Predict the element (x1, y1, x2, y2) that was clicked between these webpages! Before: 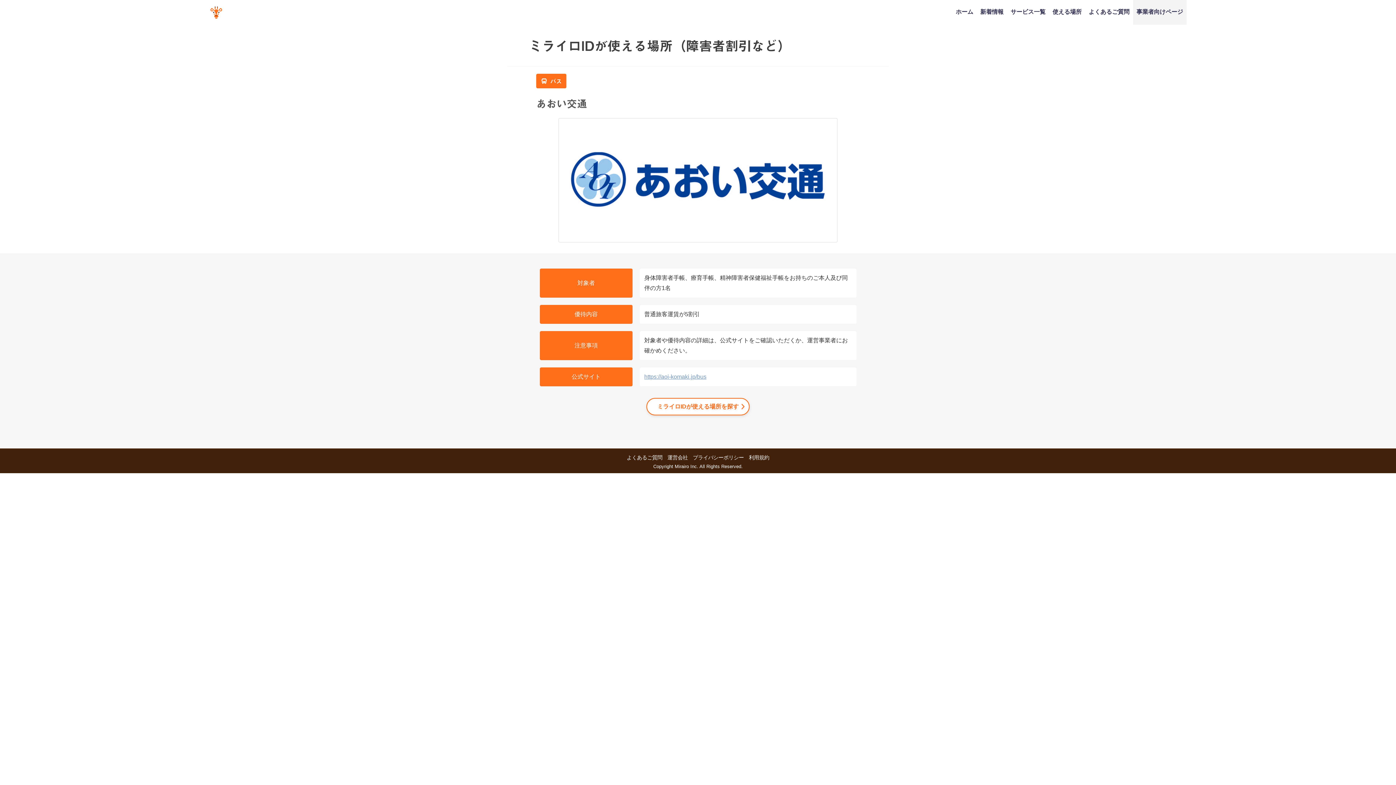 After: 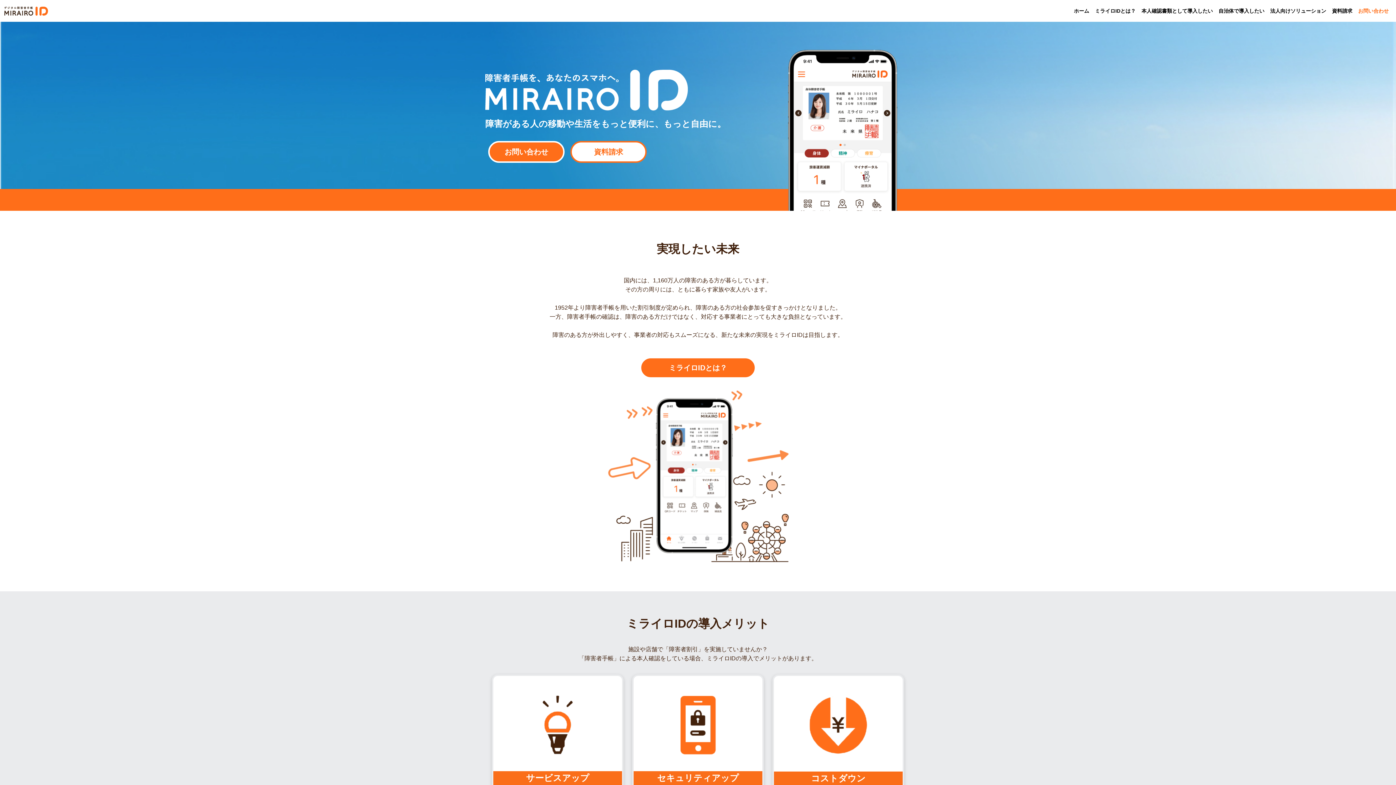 Action: bbox: (1133, 0, 1186, 24) label: 事業者向けページ